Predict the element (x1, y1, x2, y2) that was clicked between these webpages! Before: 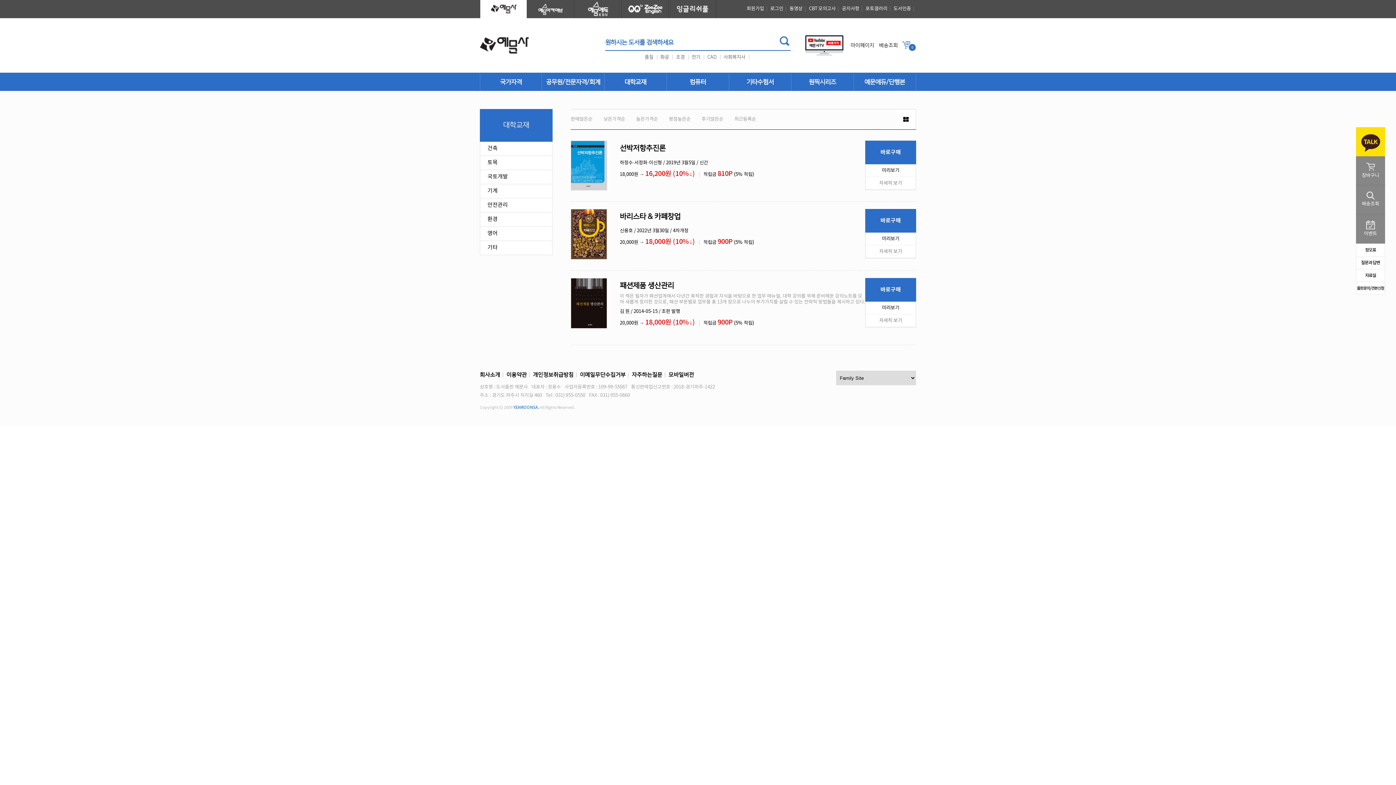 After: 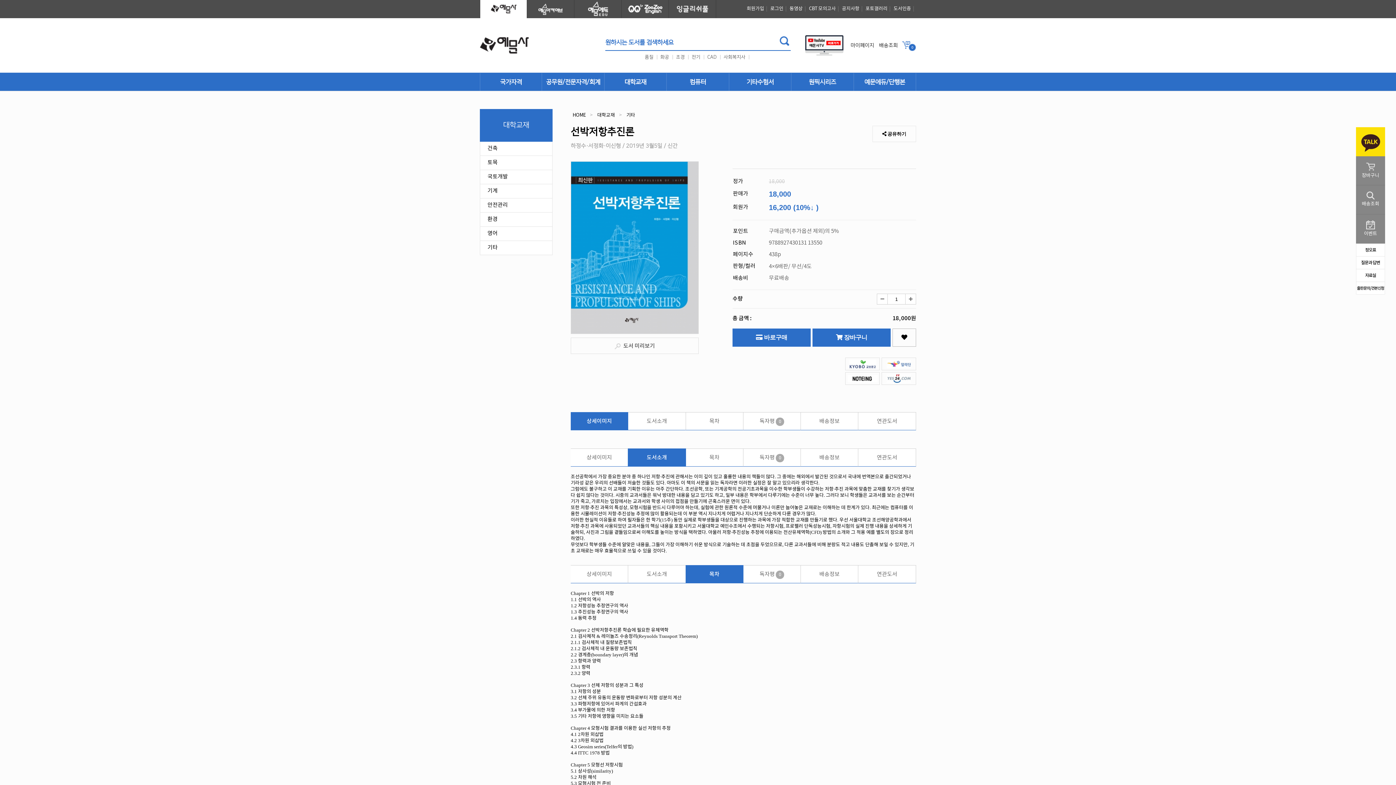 Action: label: 자세히 보기 bbox: (865, 177, 916, 189)